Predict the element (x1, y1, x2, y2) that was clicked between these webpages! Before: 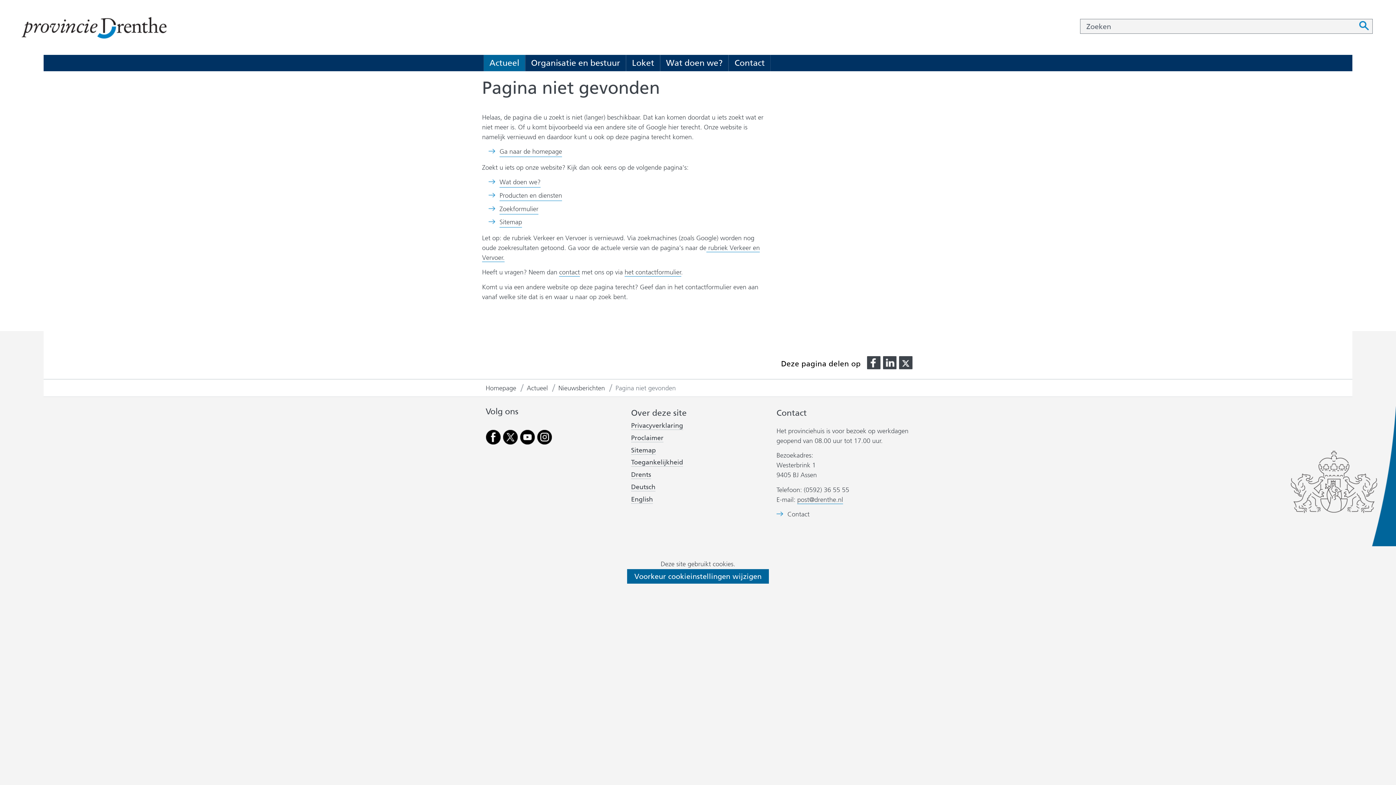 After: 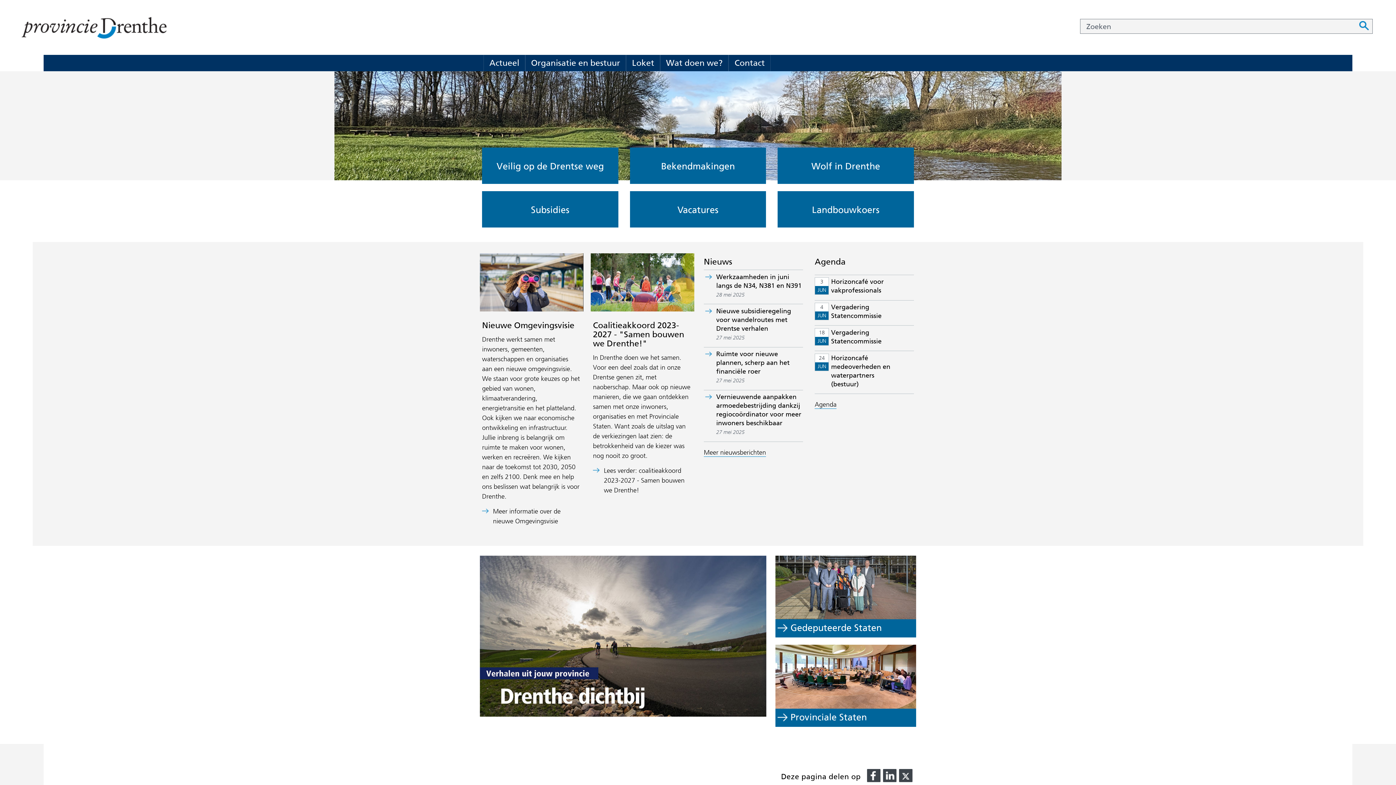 Action: bbox: (499, 146, 562, 157) label: Ga naar de homepage